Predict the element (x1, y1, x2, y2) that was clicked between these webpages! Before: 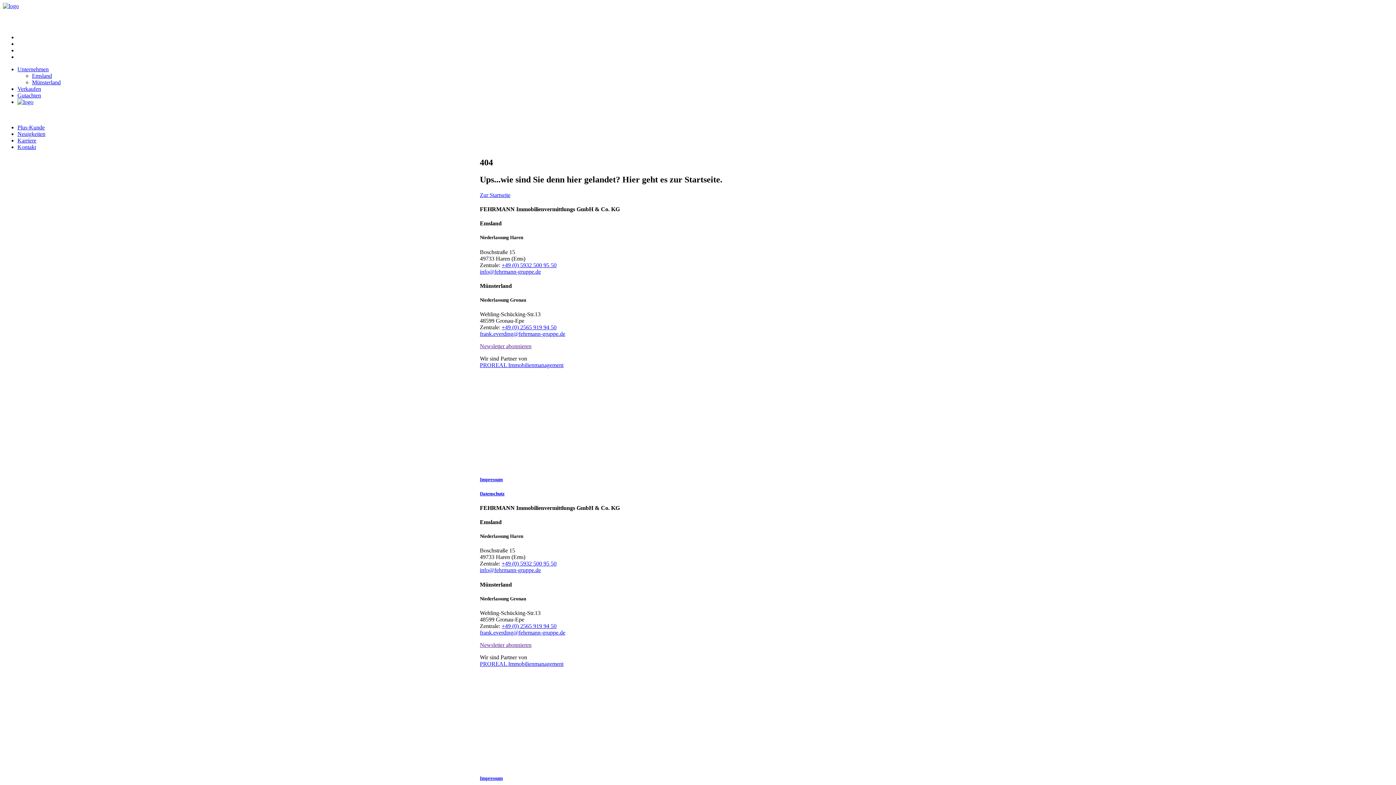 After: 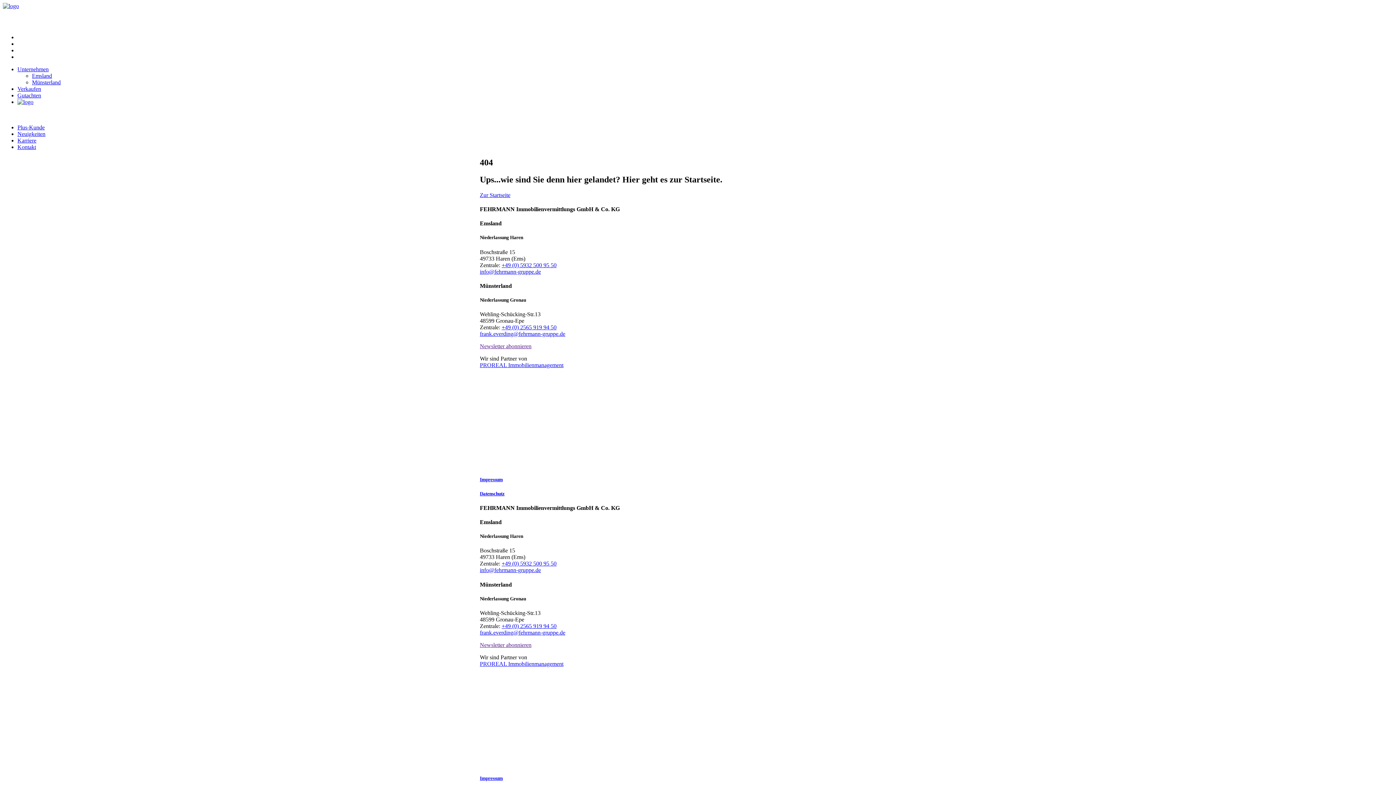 Action: bbox: (480, 374, 689, 469)